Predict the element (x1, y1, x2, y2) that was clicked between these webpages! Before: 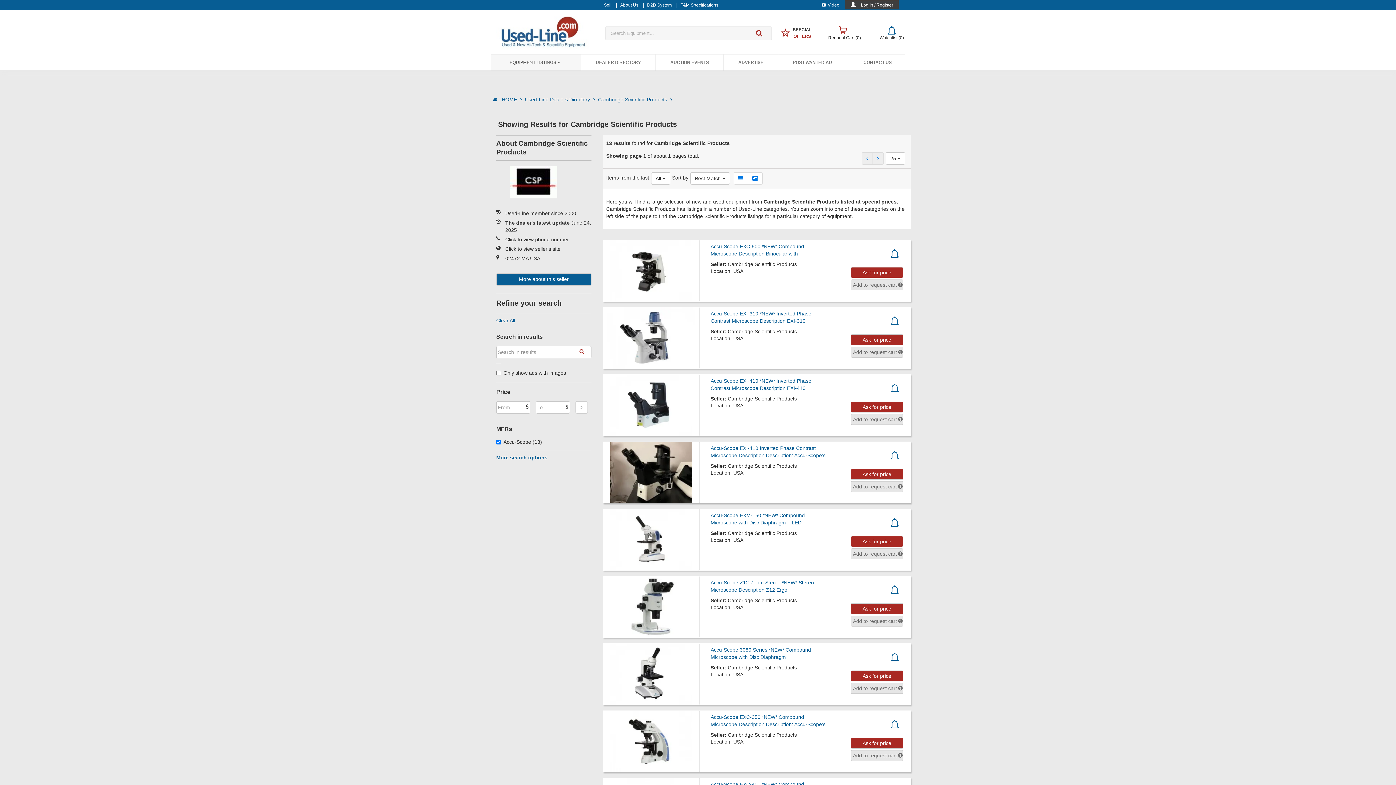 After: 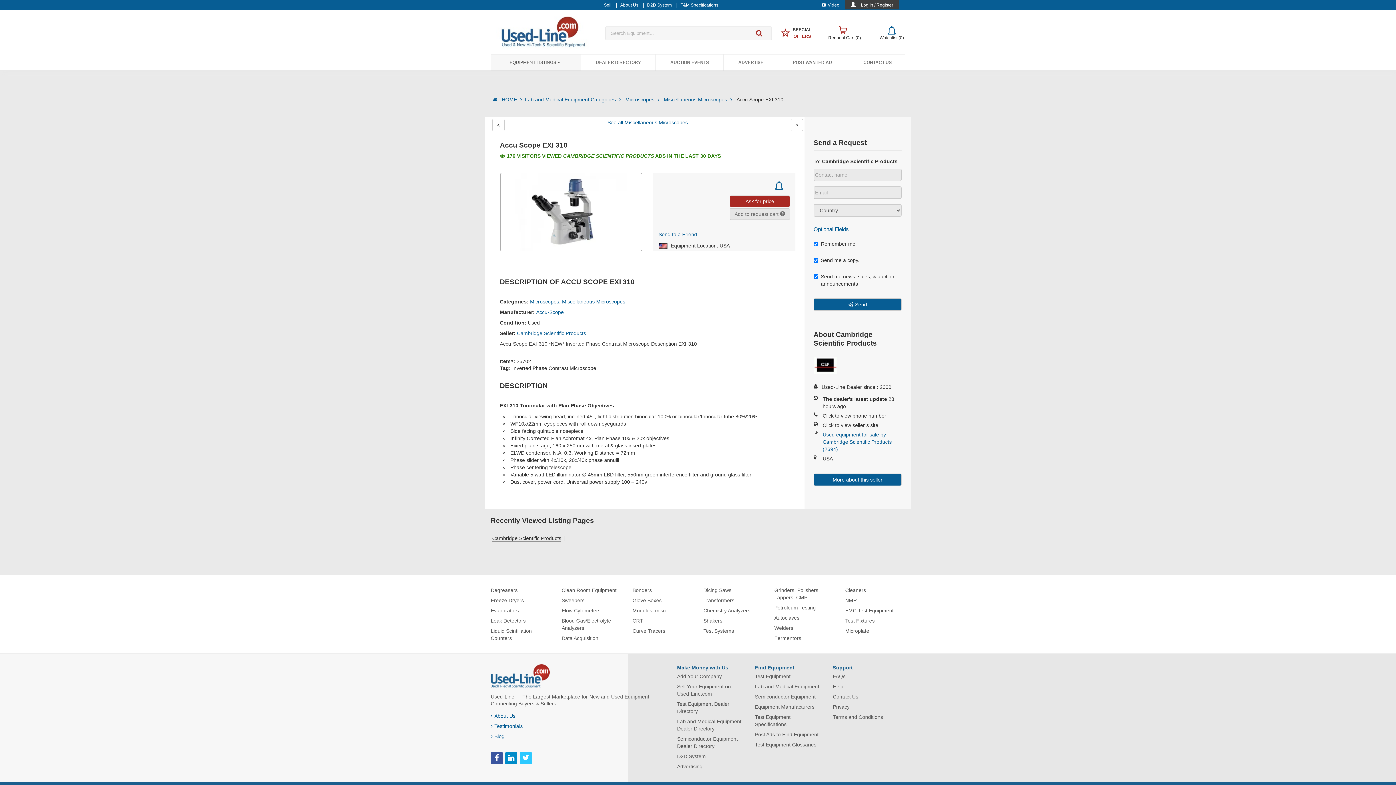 Action: label: Seller: Cambridge Scientific Products

Location: USA bbox: (710, 328, 828, 342)